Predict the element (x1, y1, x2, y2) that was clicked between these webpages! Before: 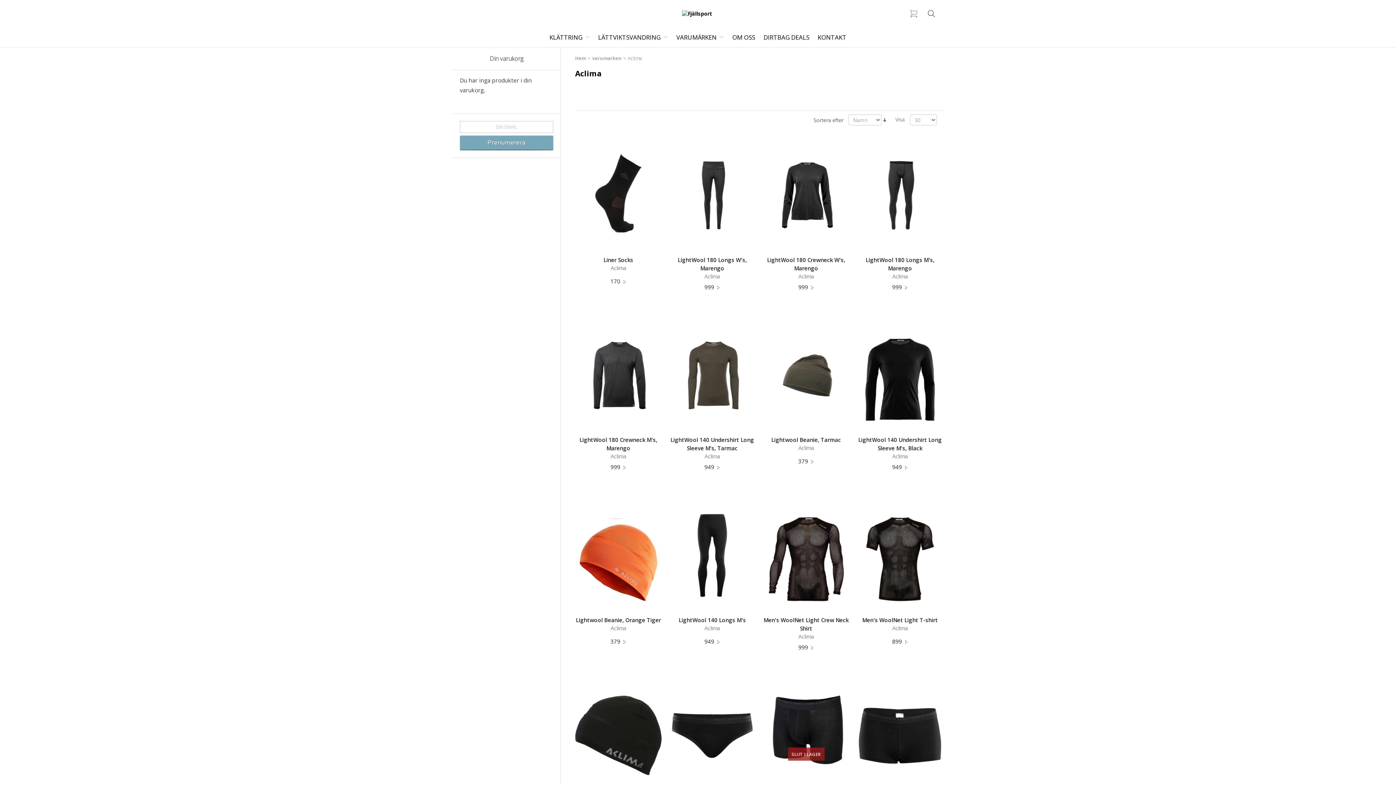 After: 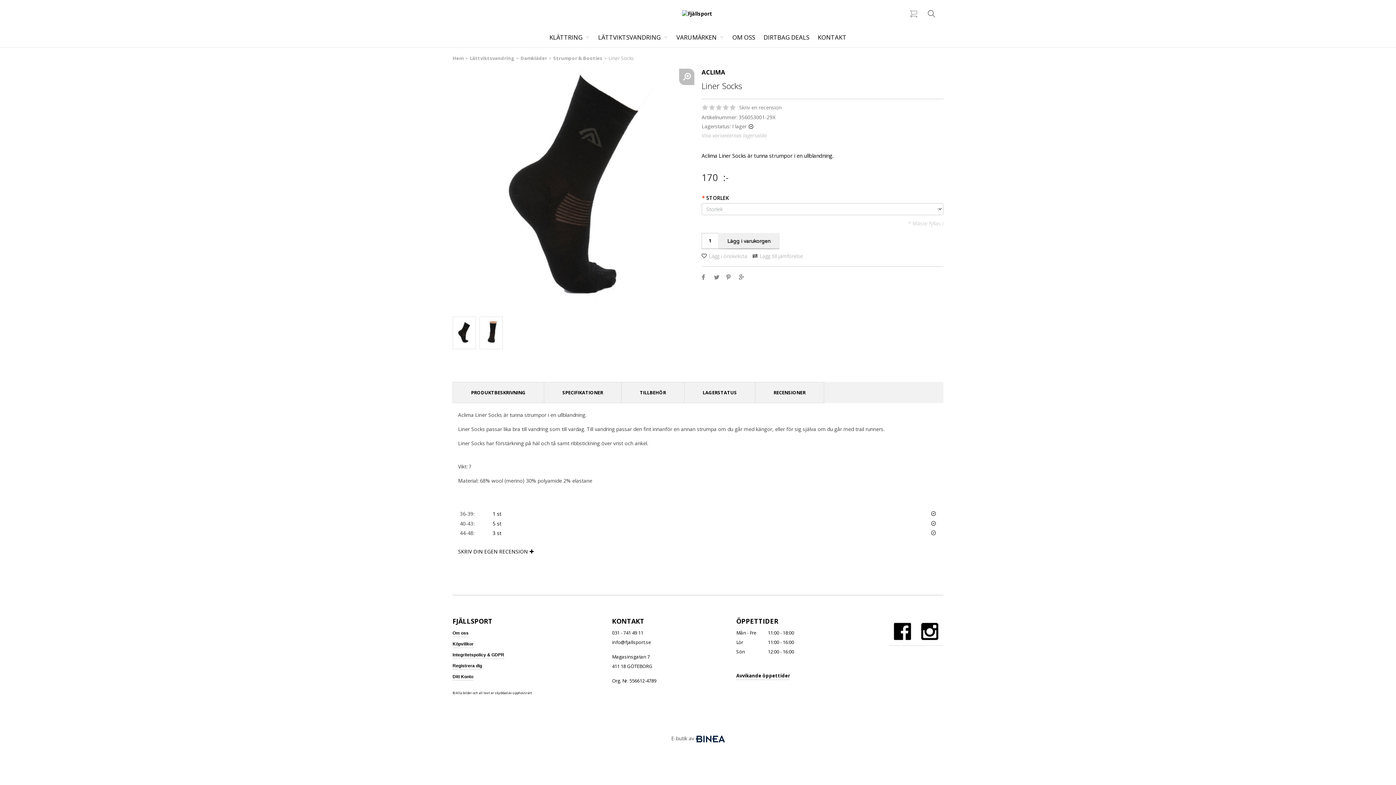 Action: bbox: (603, 256, 633, 263) label: Liner Socks